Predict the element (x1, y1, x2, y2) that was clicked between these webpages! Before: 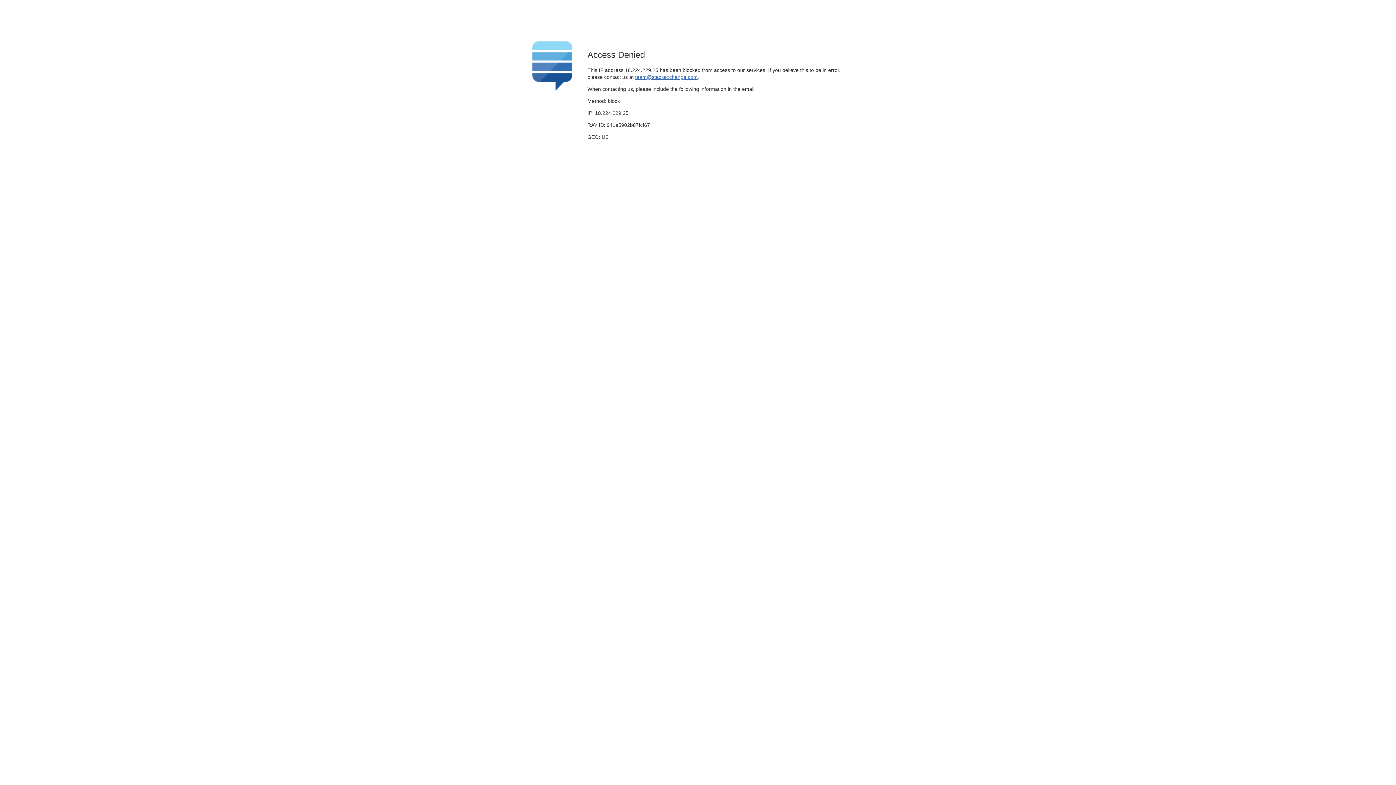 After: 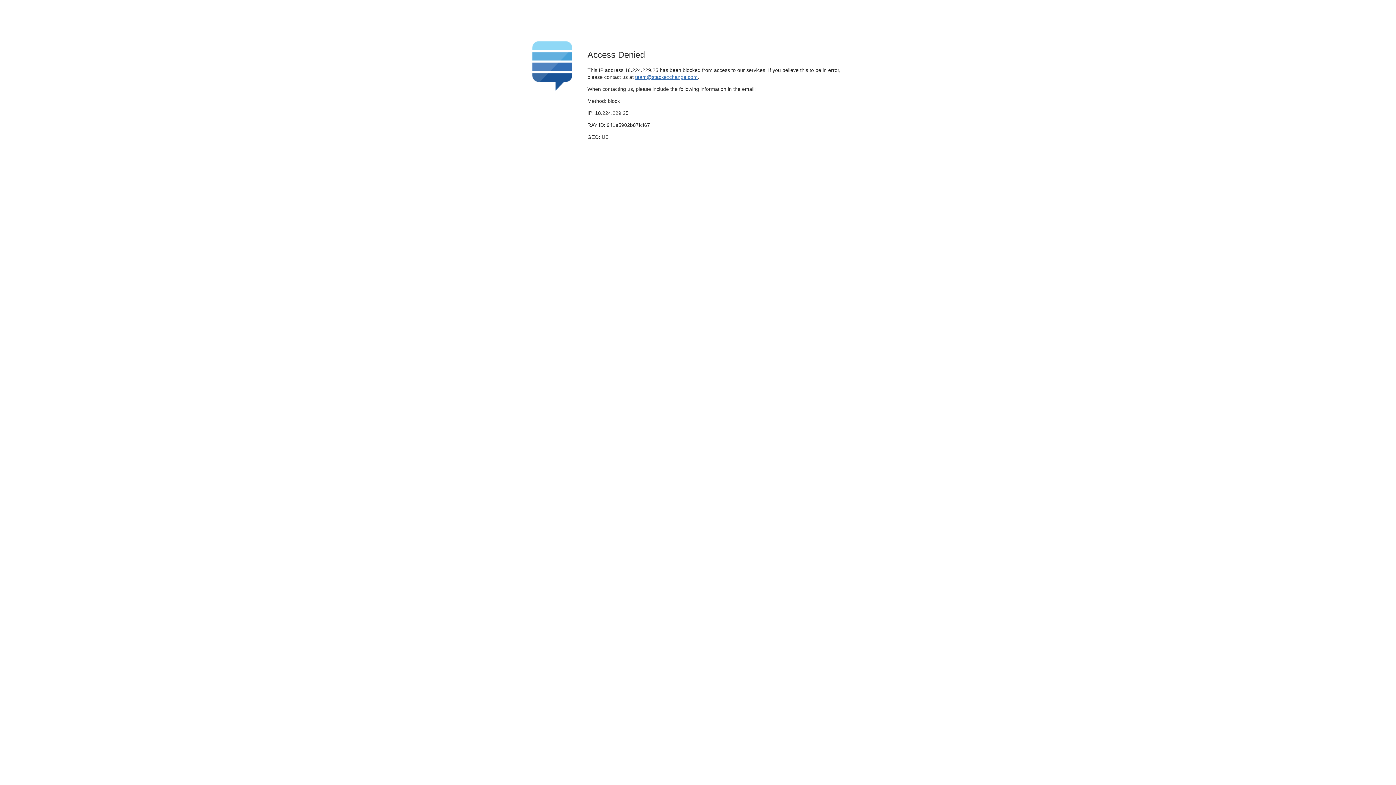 Action: label: team@stackexchange.com bbox: (635, 74, 697, 79)